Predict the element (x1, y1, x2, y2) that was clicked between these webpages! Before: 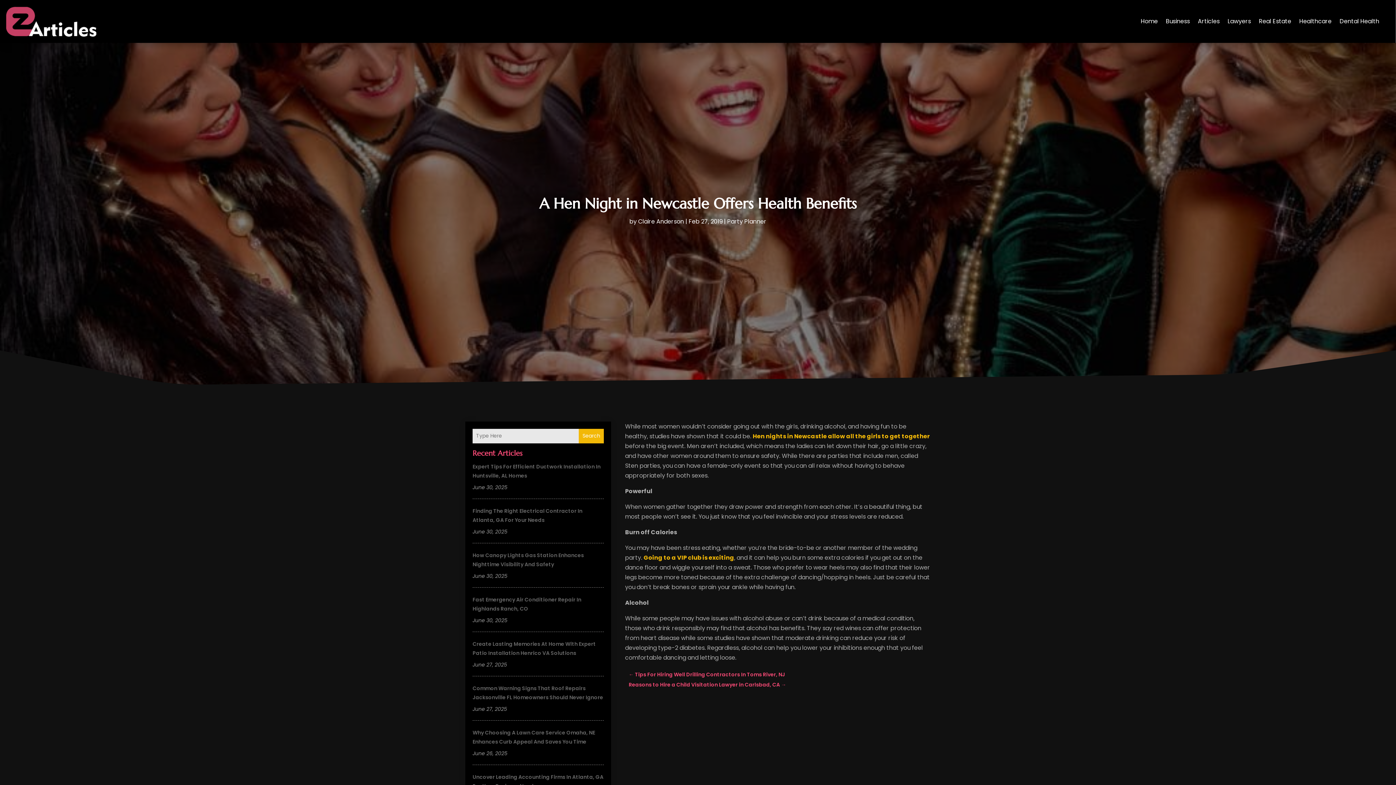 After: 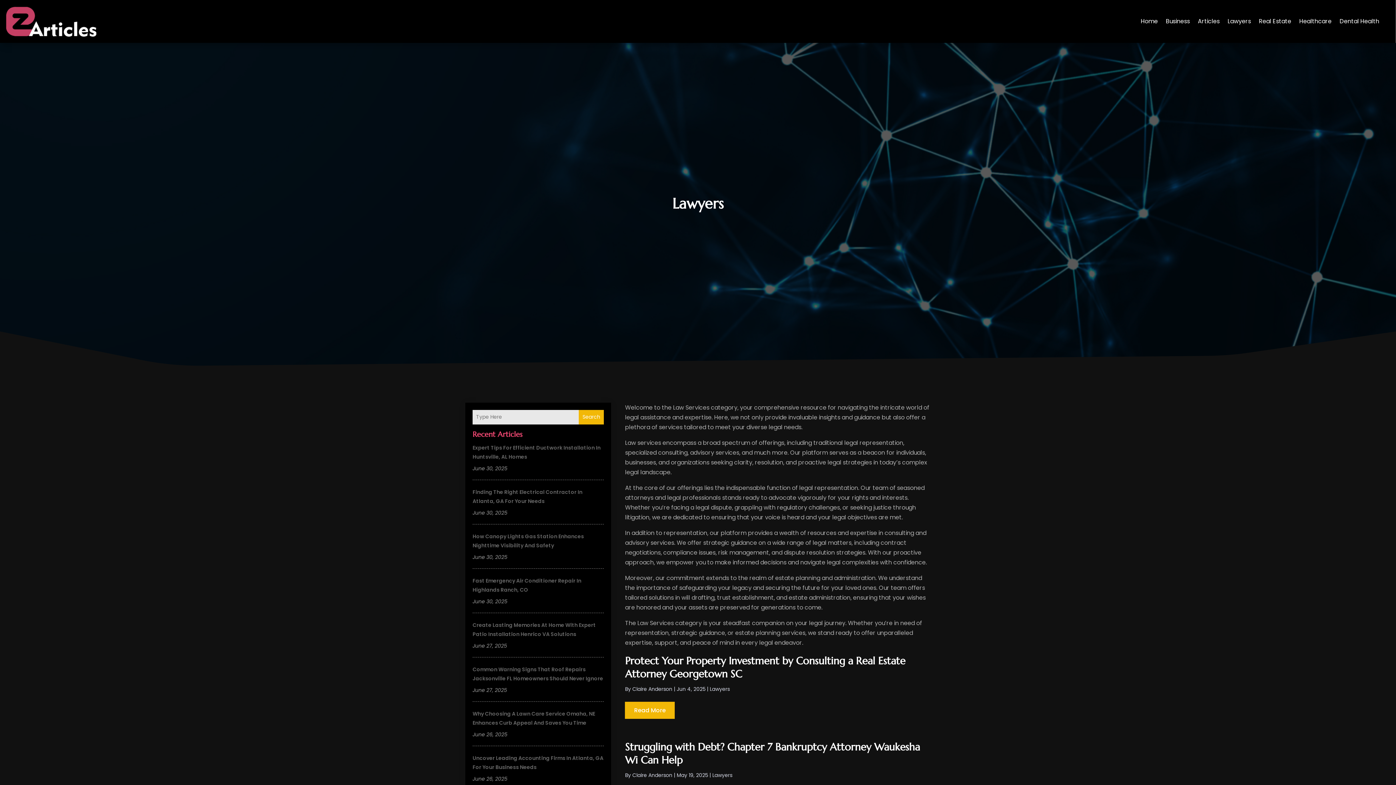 Action: label: Lawyers bbox: (1228, 5, 1251, 37)